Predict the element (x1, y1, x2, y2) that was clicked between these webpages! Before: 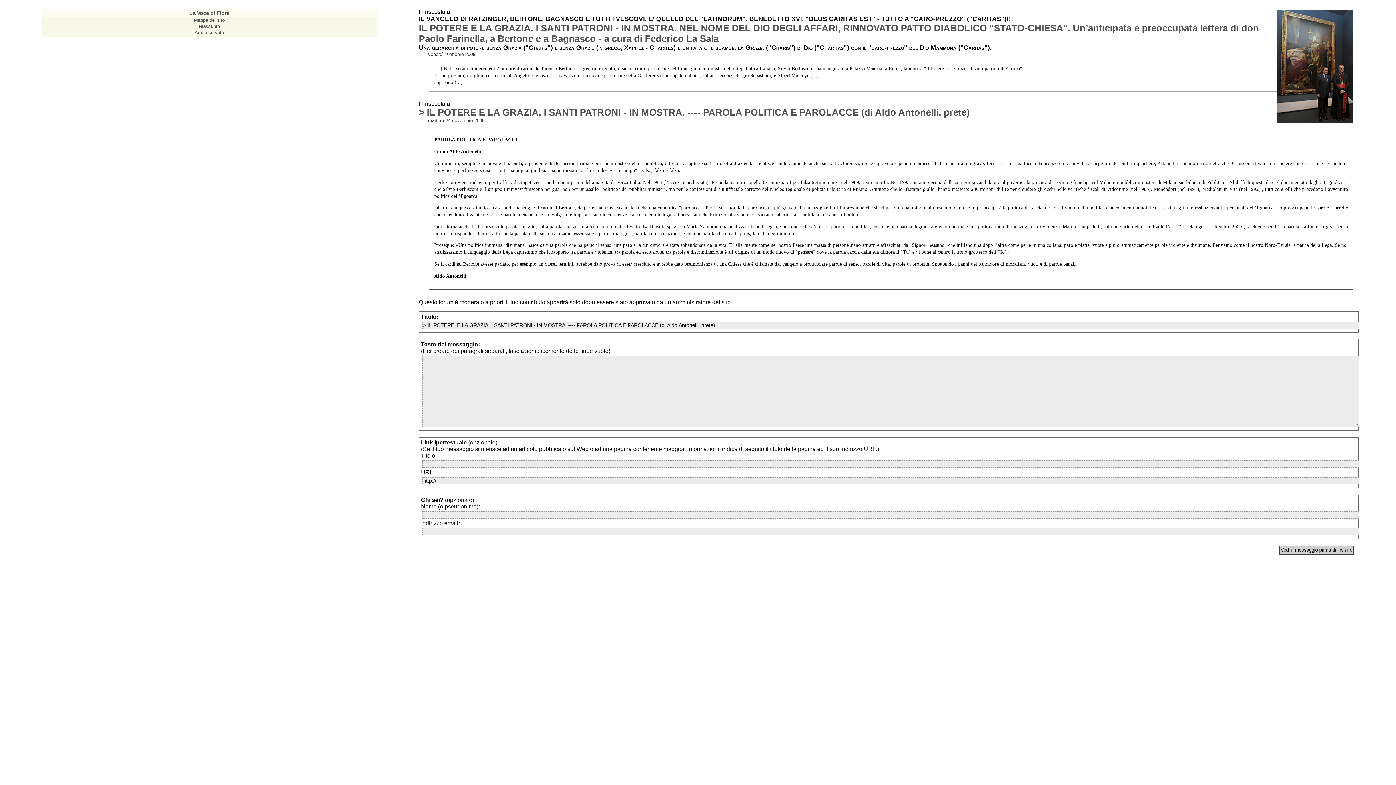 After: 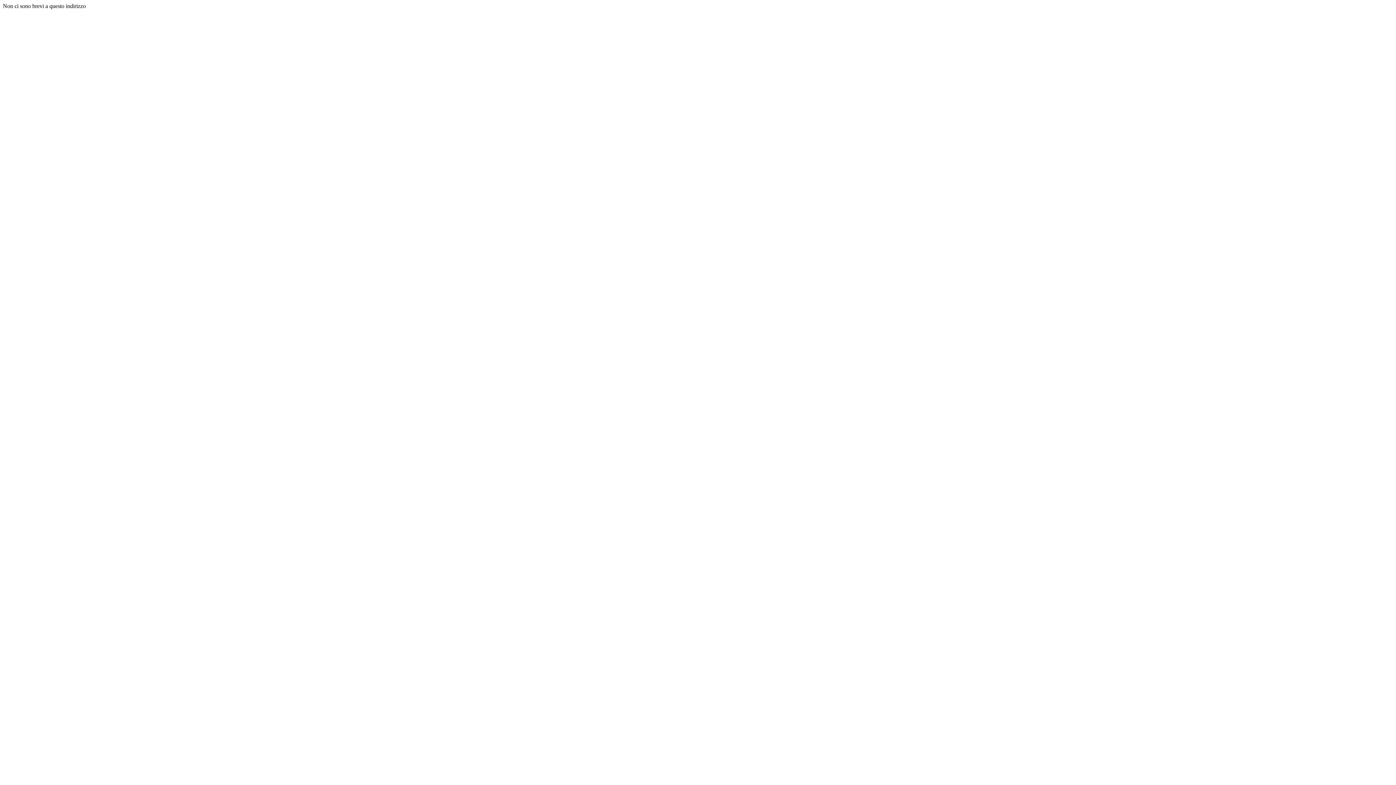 Action: label: > IL POTERE E LA GRAZIA. I SANTI PATRONI - IN MOSTRA. ---- PAROLA POLITICA E PAROLACCE (di Aldo Antonelli, prete) bbox: (418, 107, 970, 117)